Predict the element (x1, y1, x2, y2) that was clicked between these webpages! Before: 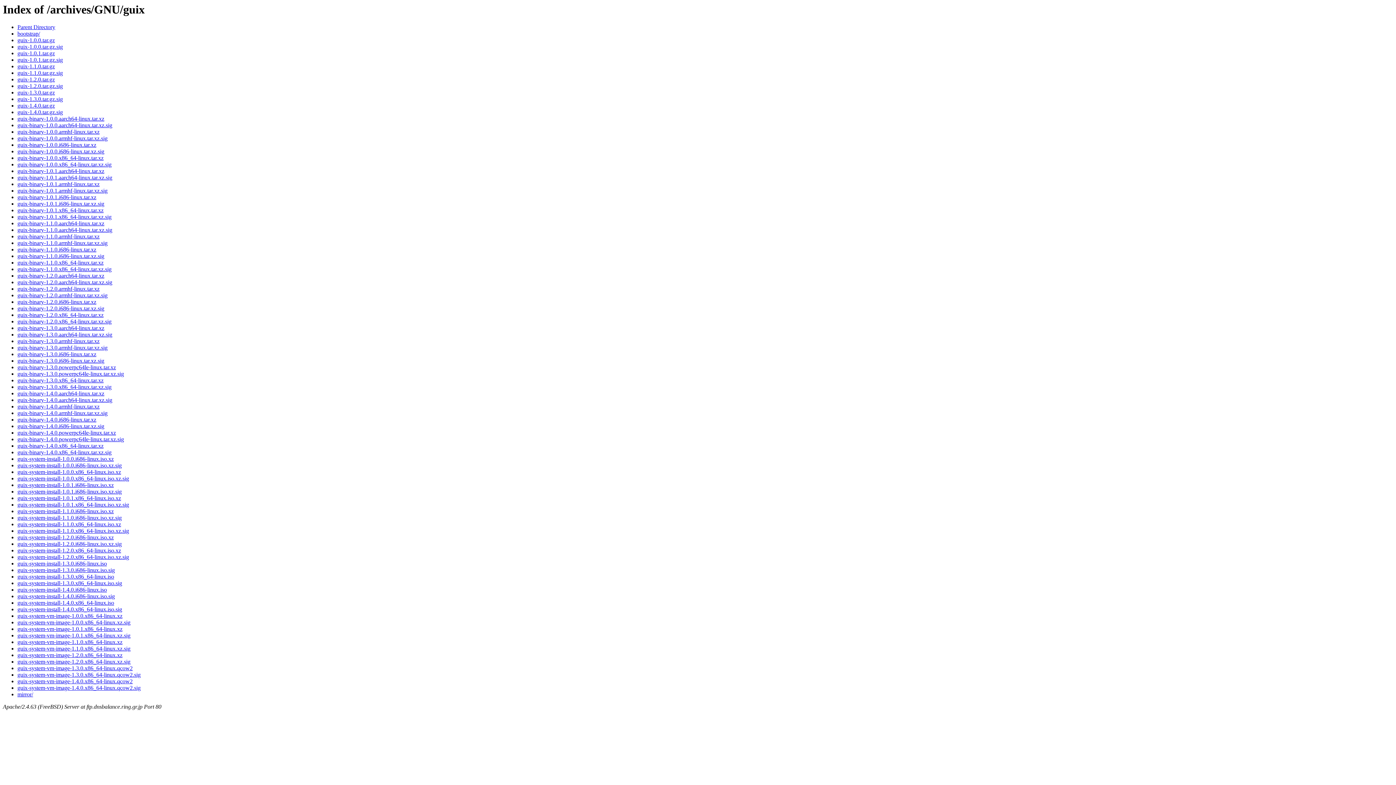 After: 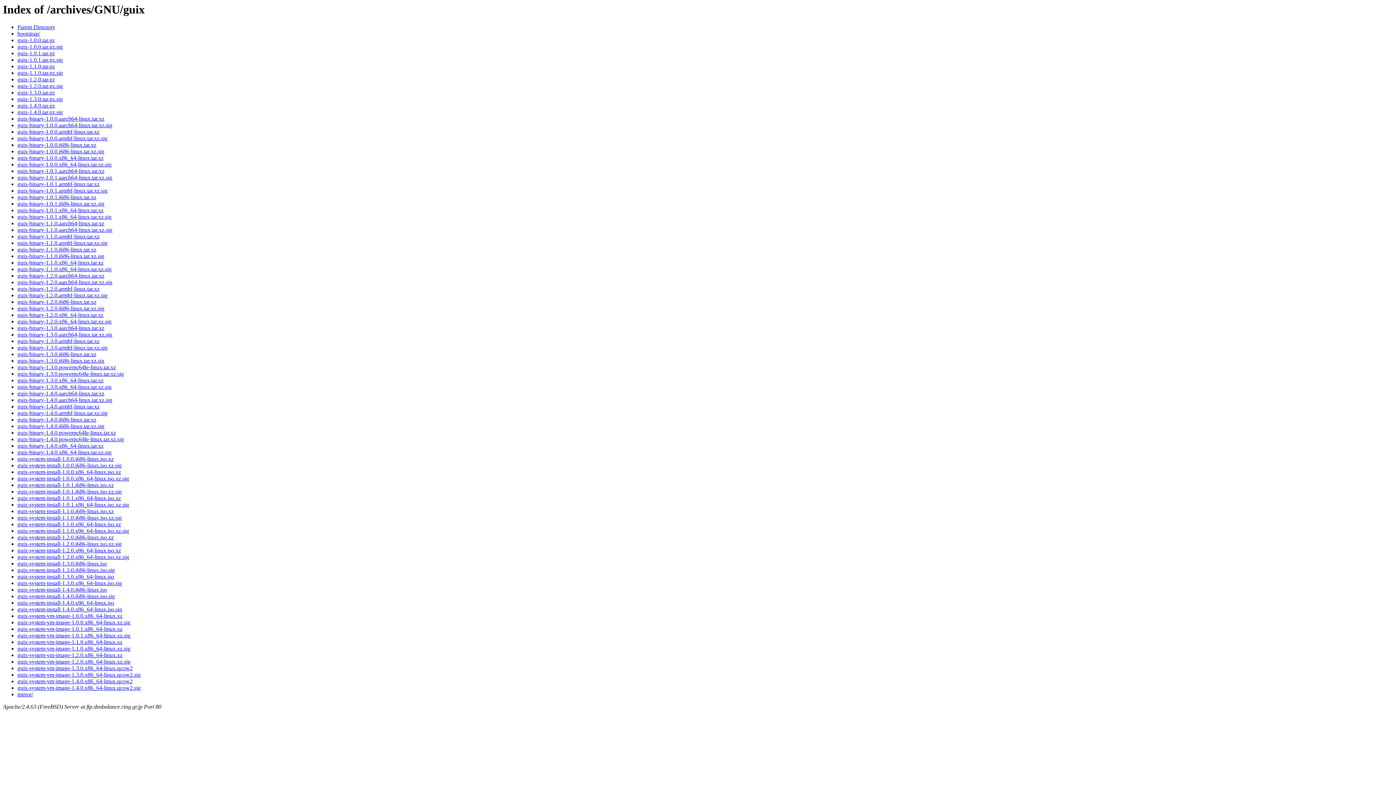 Action: bbox: (17, 135, 107, 141) label: guix-binary-1.0.0.armhf-linux.tar.xz.sig